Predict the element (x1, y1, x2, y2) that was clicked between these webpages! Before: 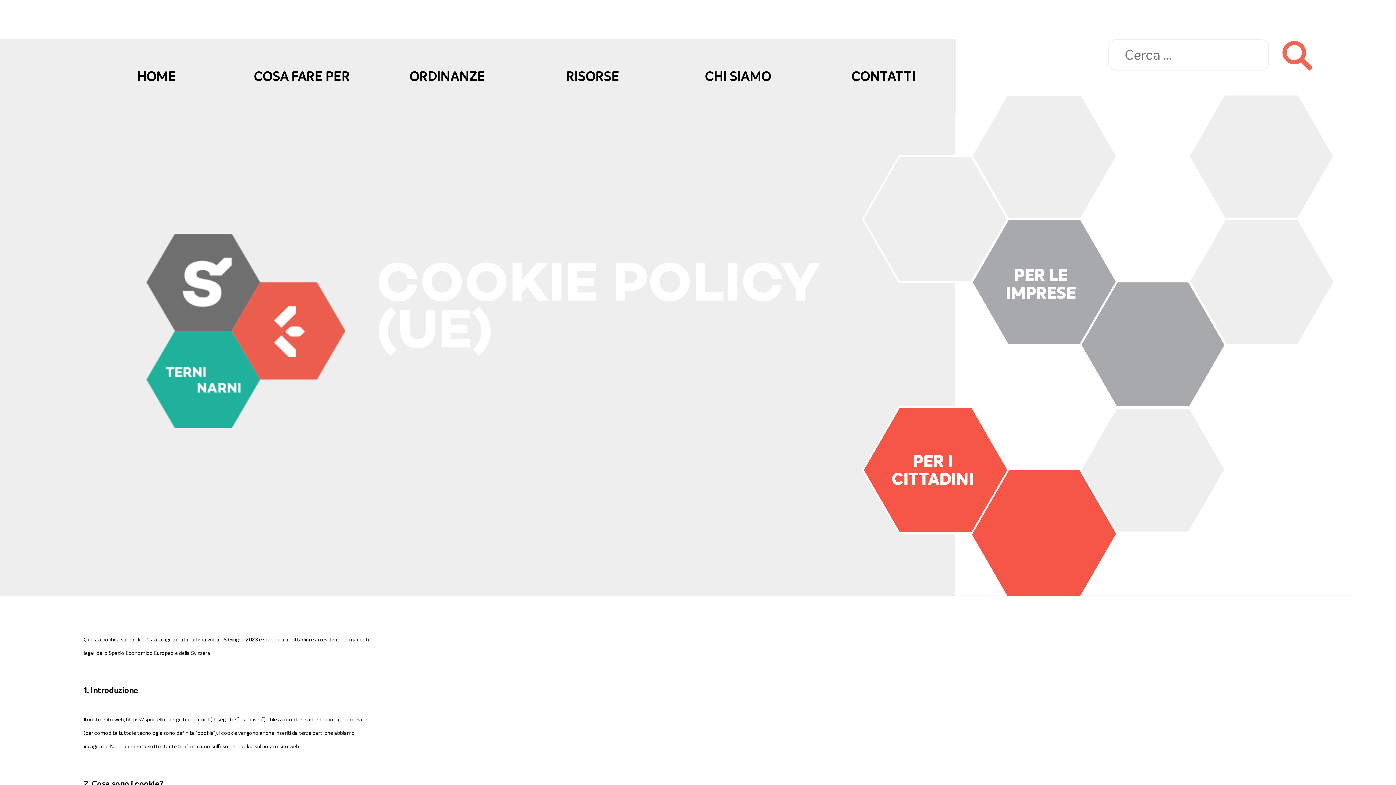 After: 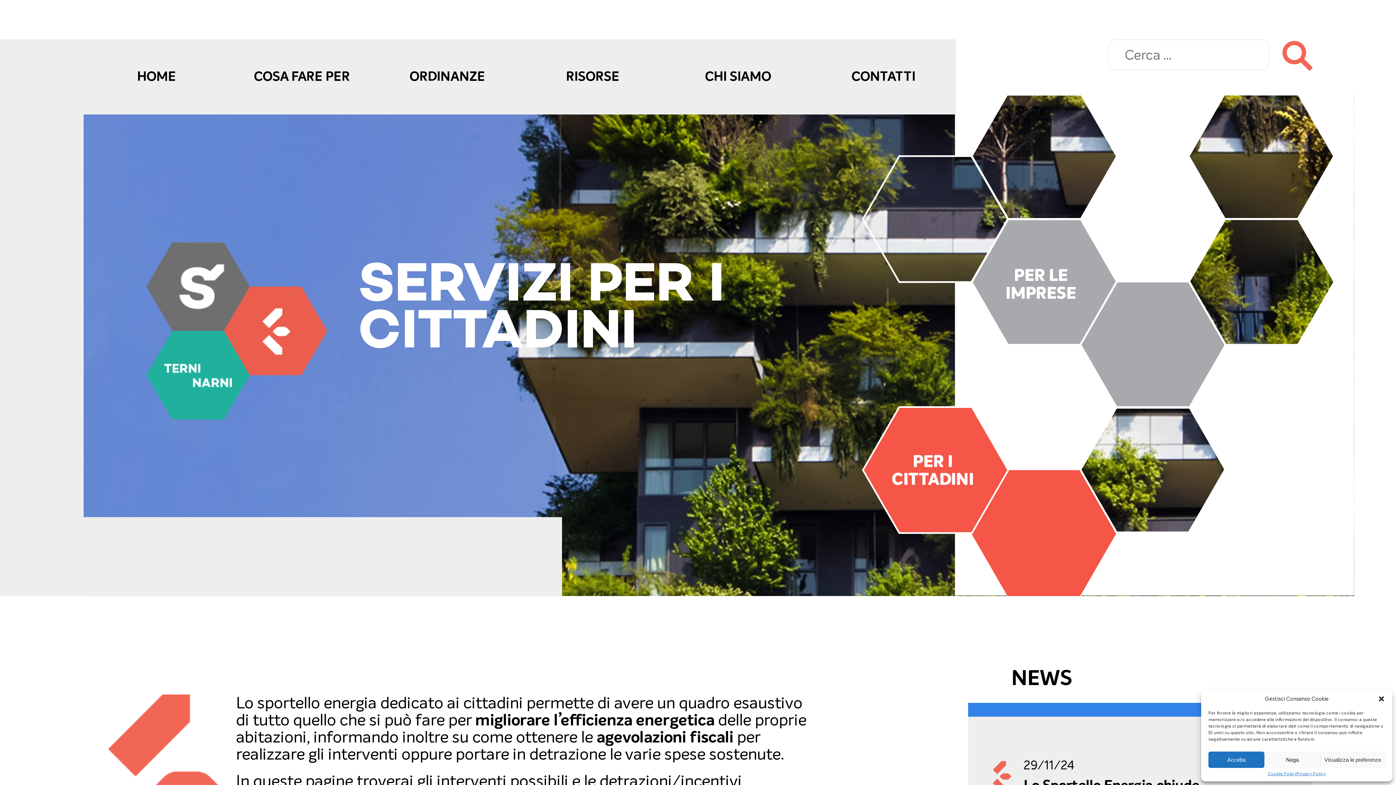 Action: label: PER I
CITTADINI bbox: (891, 452, 974, 499)